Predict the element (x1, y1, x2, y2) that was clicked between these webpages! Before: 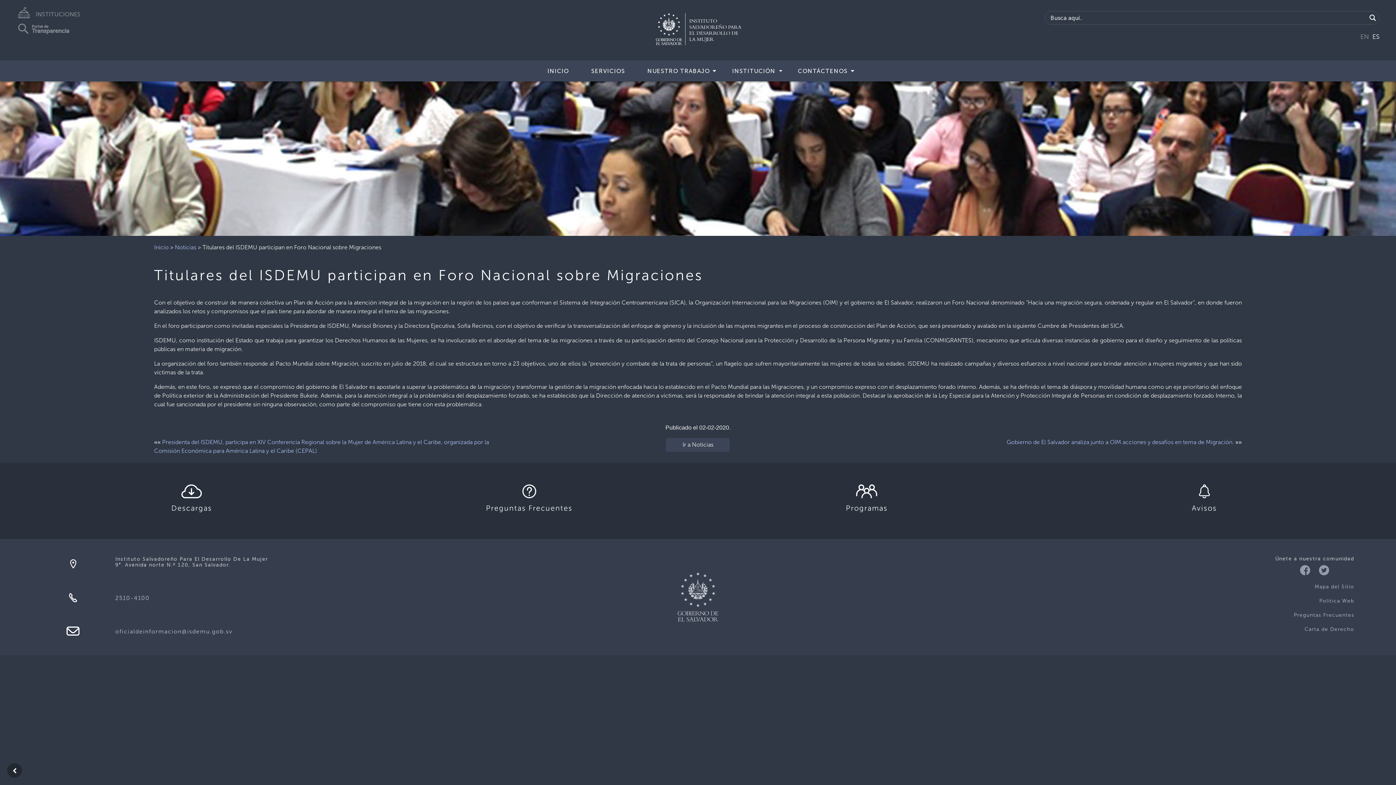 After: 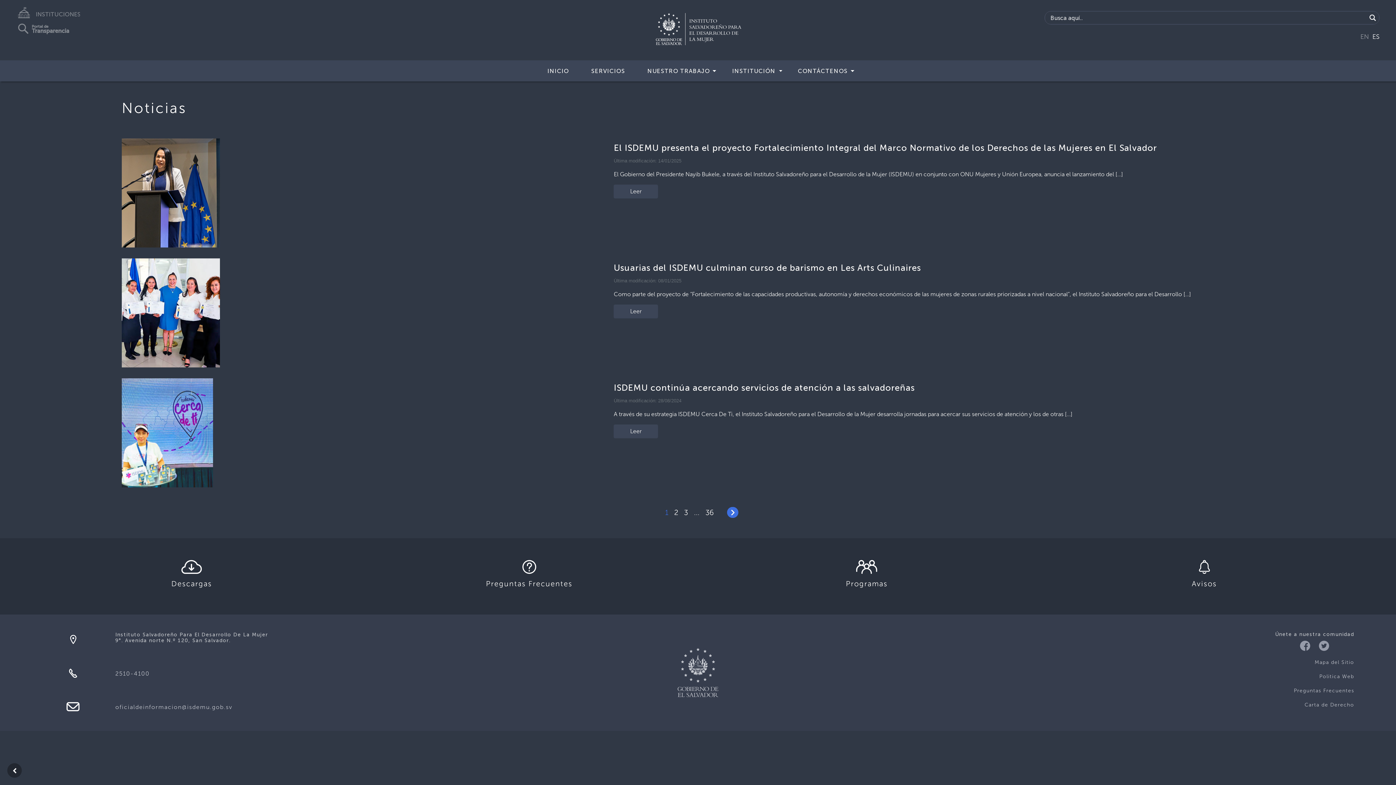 Action: label: Ir a Noticias bbox: (666, 438, 729, 452)